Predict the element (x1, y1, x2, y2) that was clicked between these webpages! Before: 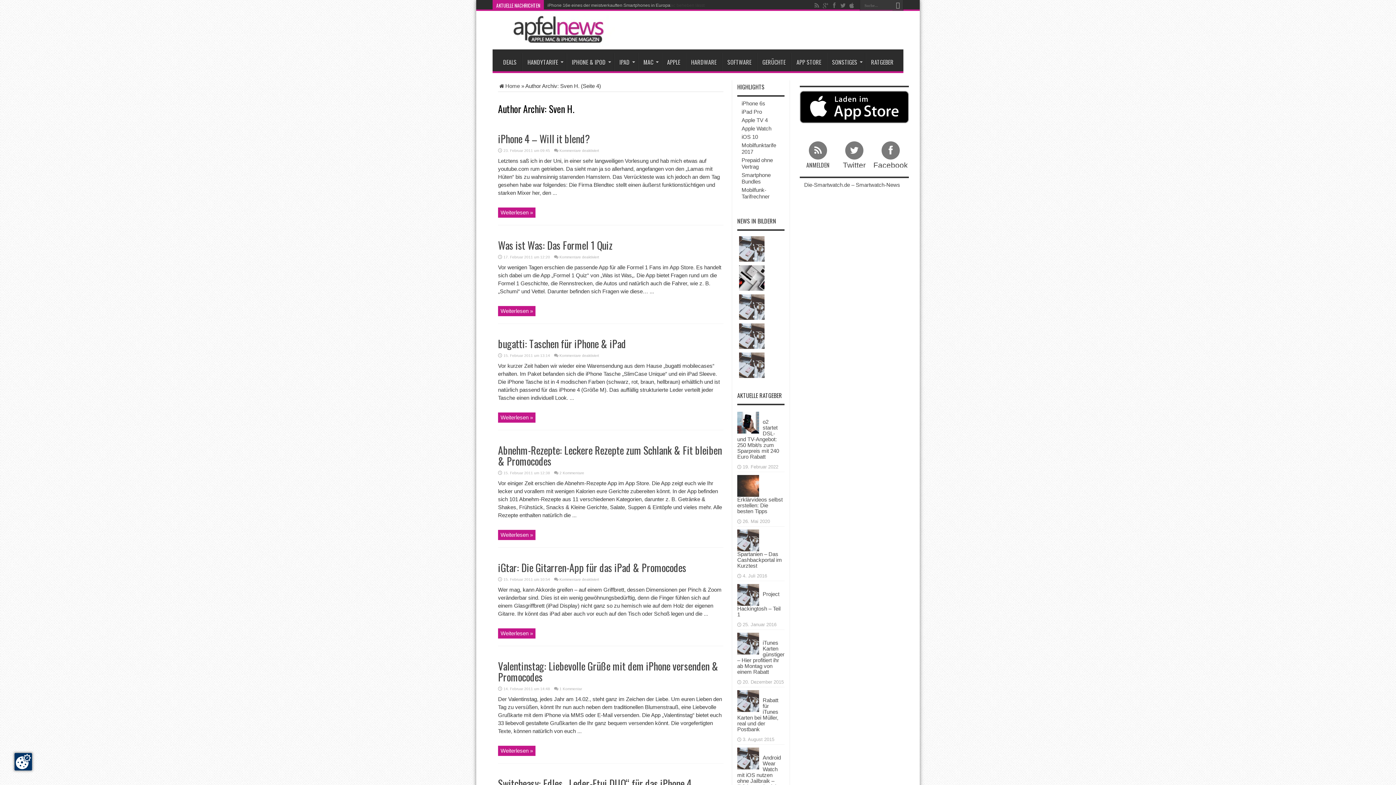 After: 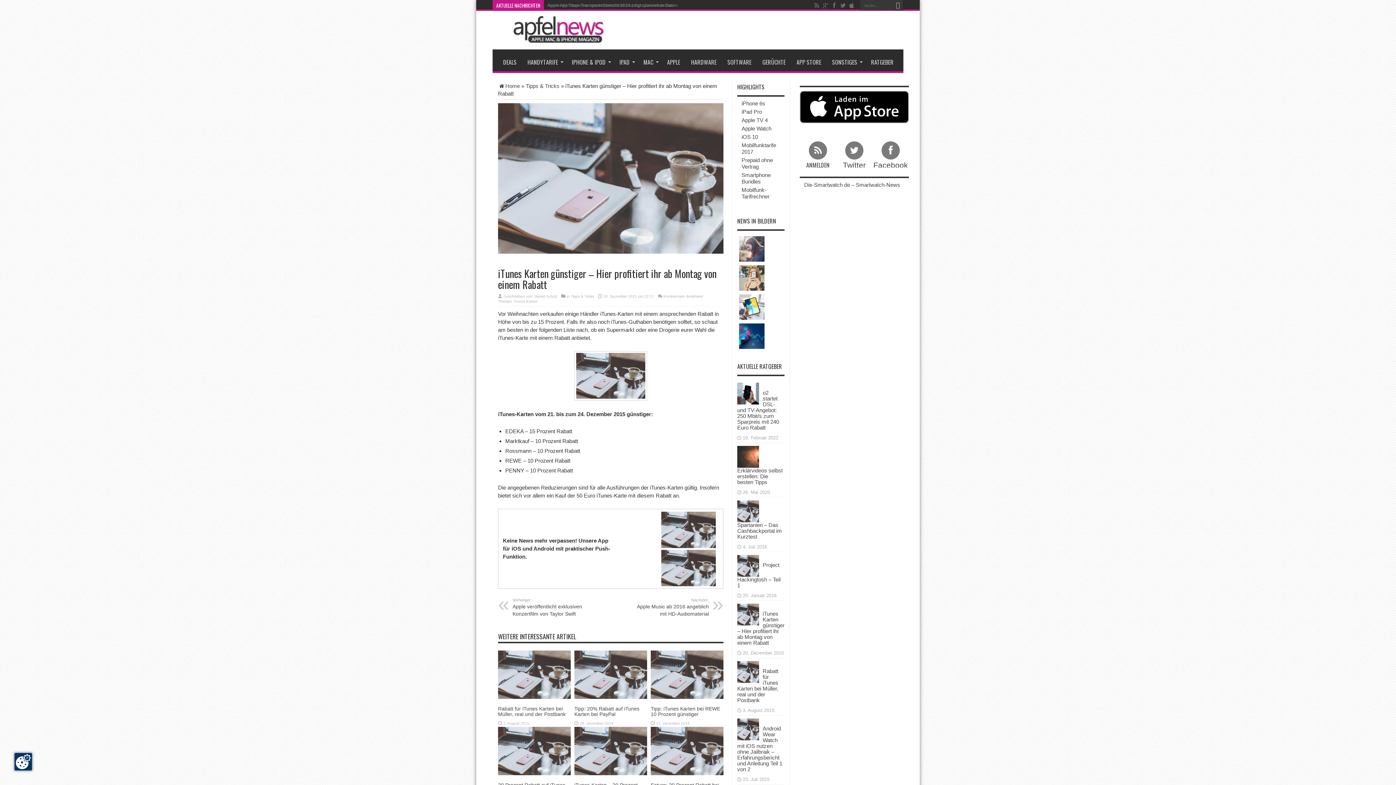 Action: label: iTunes Karten günstiger – Hier profitiert ihr ab Montag von einem Rabatt bbox: (737, 640, 784, 675)